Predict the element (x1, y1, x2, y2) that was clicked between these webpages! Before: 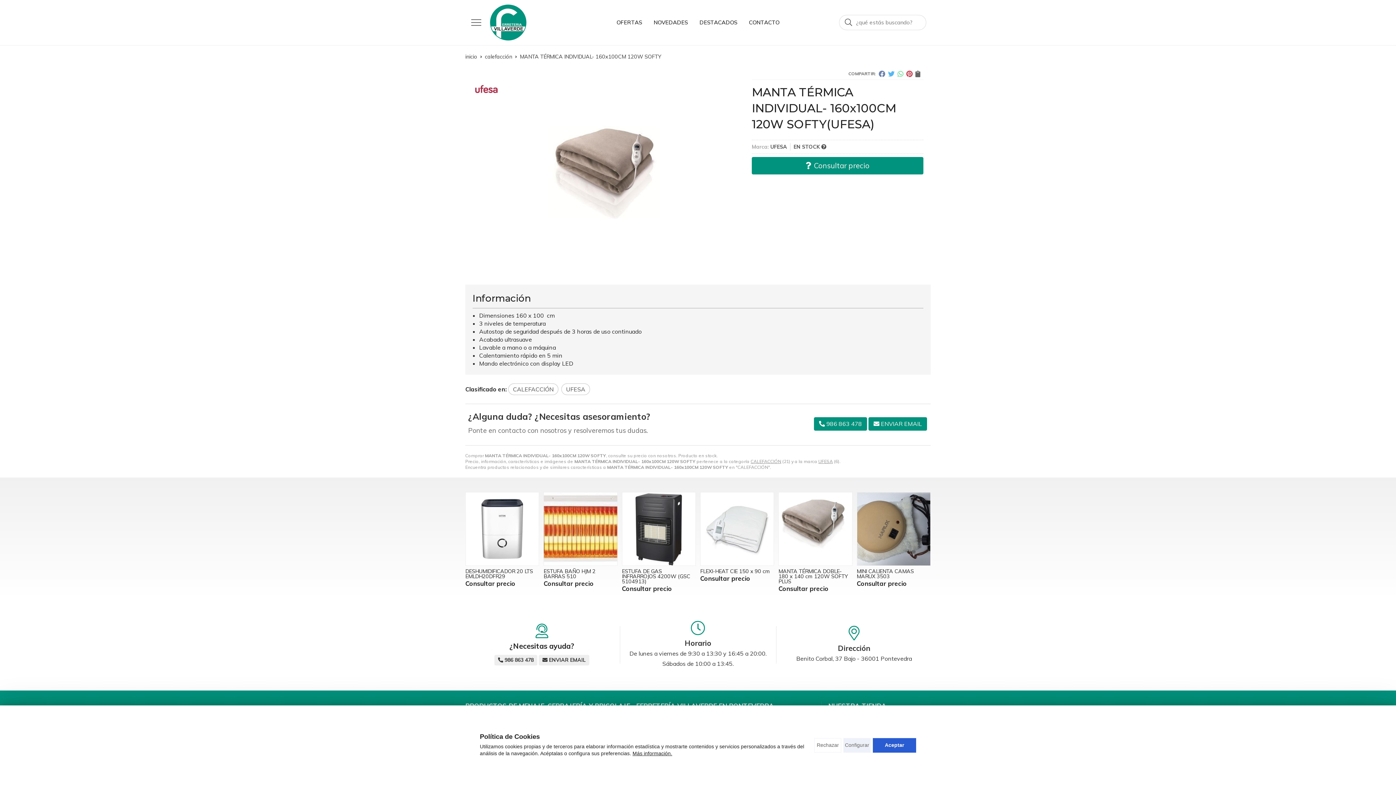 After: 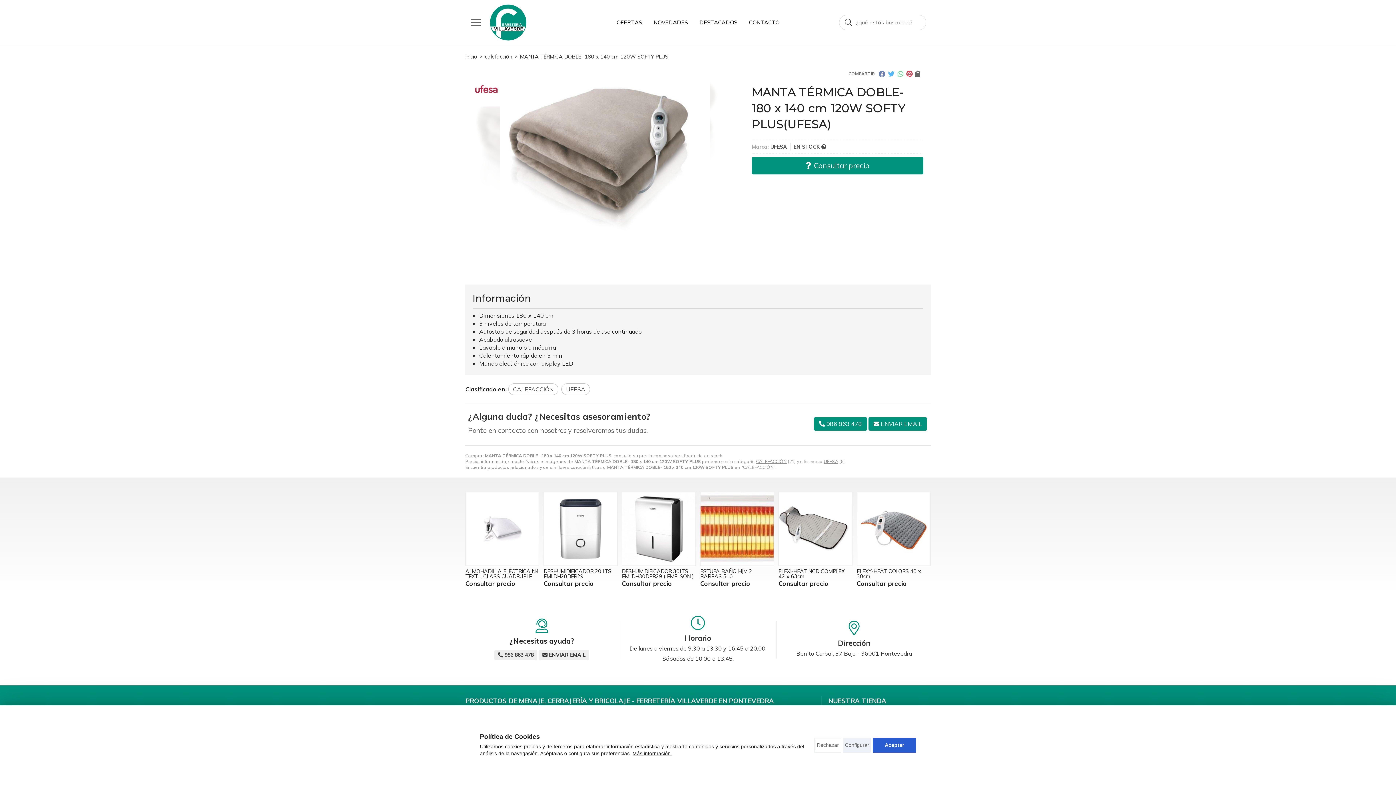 Action: bbox: (779, 492, 852, 565)